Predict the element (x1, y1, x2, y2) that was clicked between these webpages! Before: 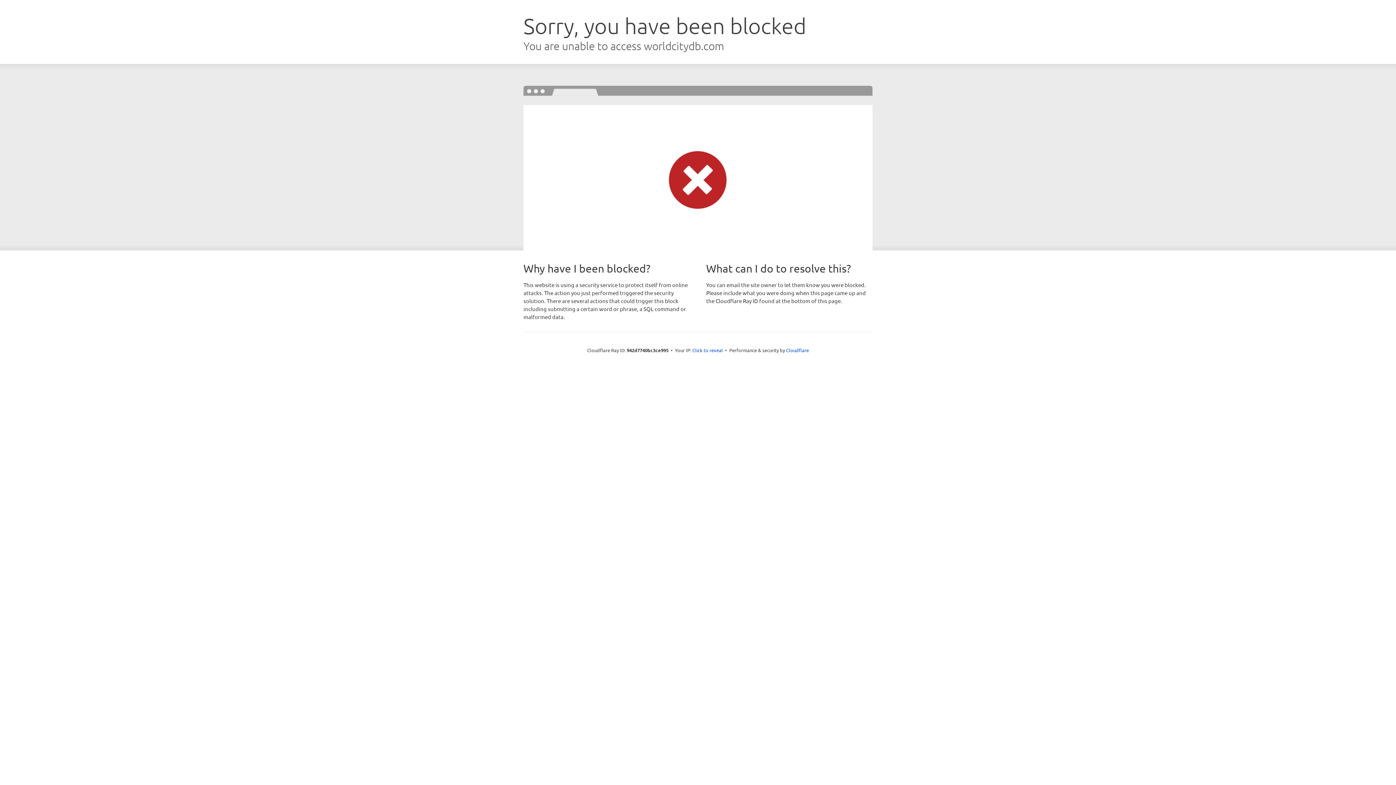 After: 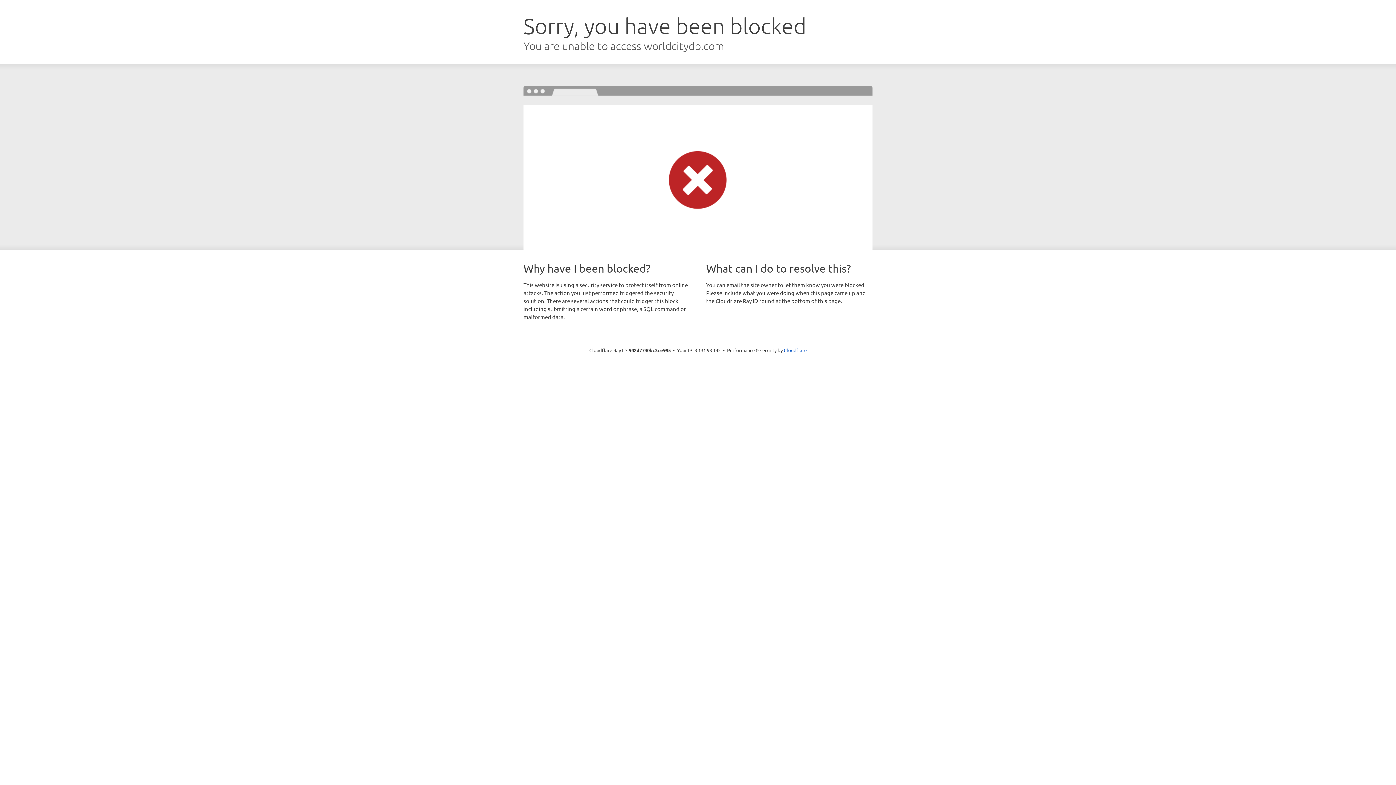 Action: bbox: (692, 346, 723, 353) label: Click to reveal